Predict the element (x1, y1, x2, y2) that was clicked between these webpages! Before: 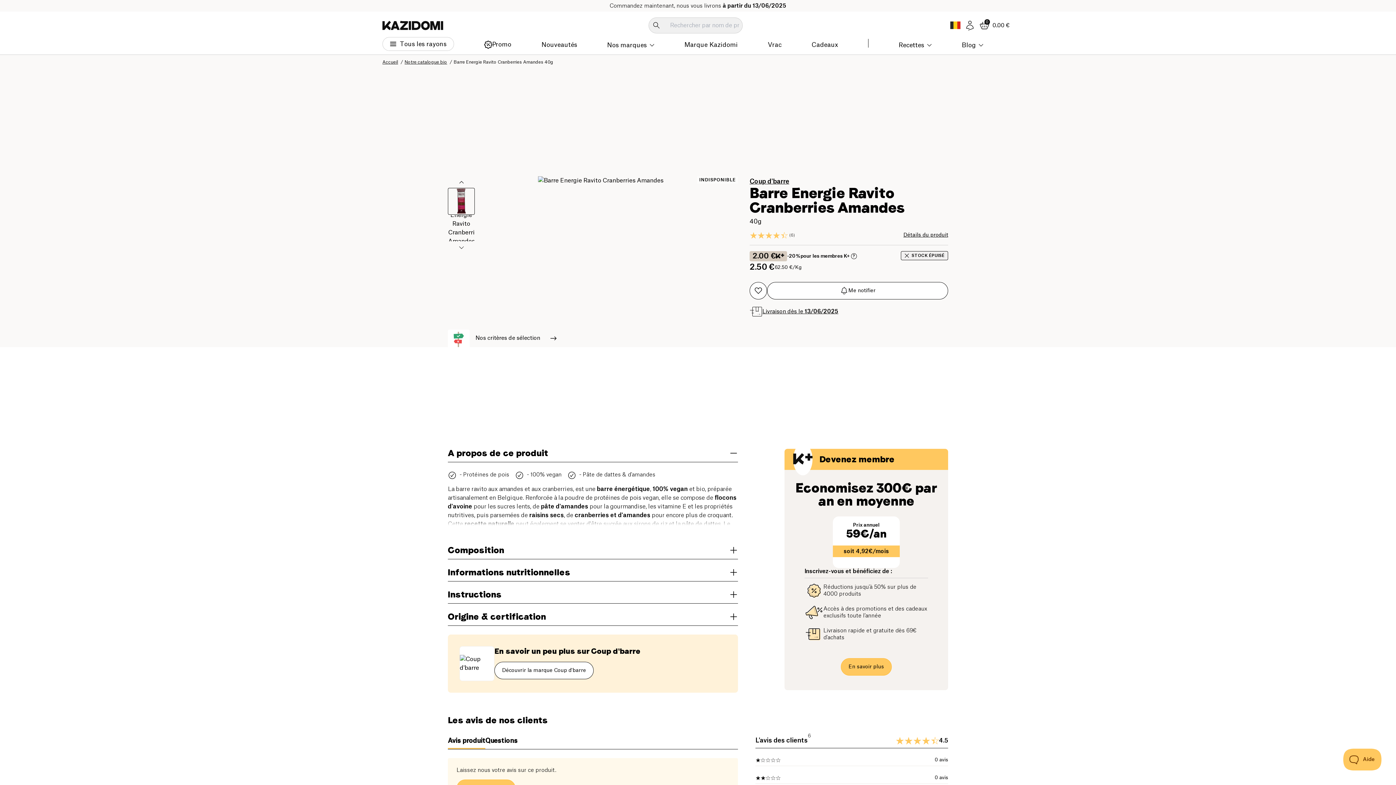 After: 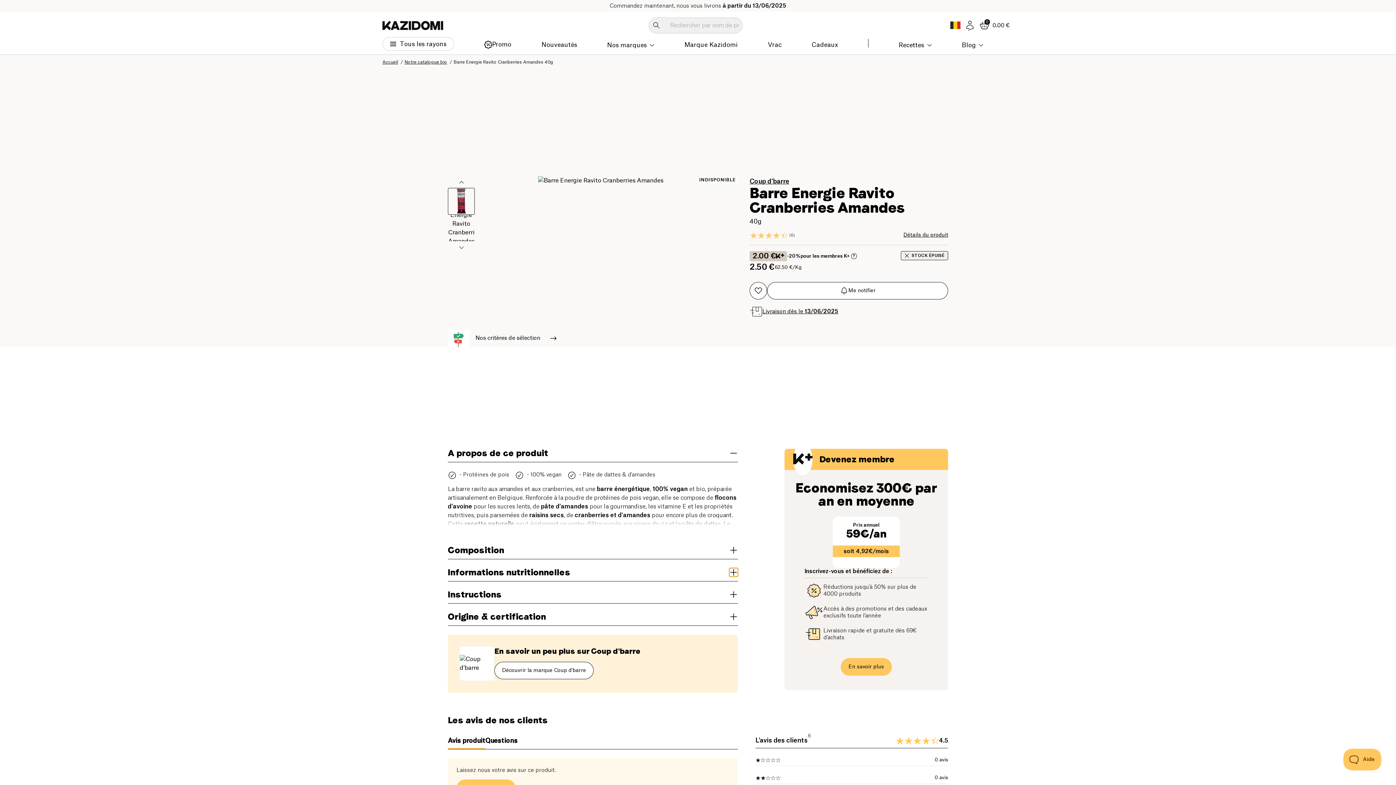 Action: bbox: (729, 568, 738, 577)